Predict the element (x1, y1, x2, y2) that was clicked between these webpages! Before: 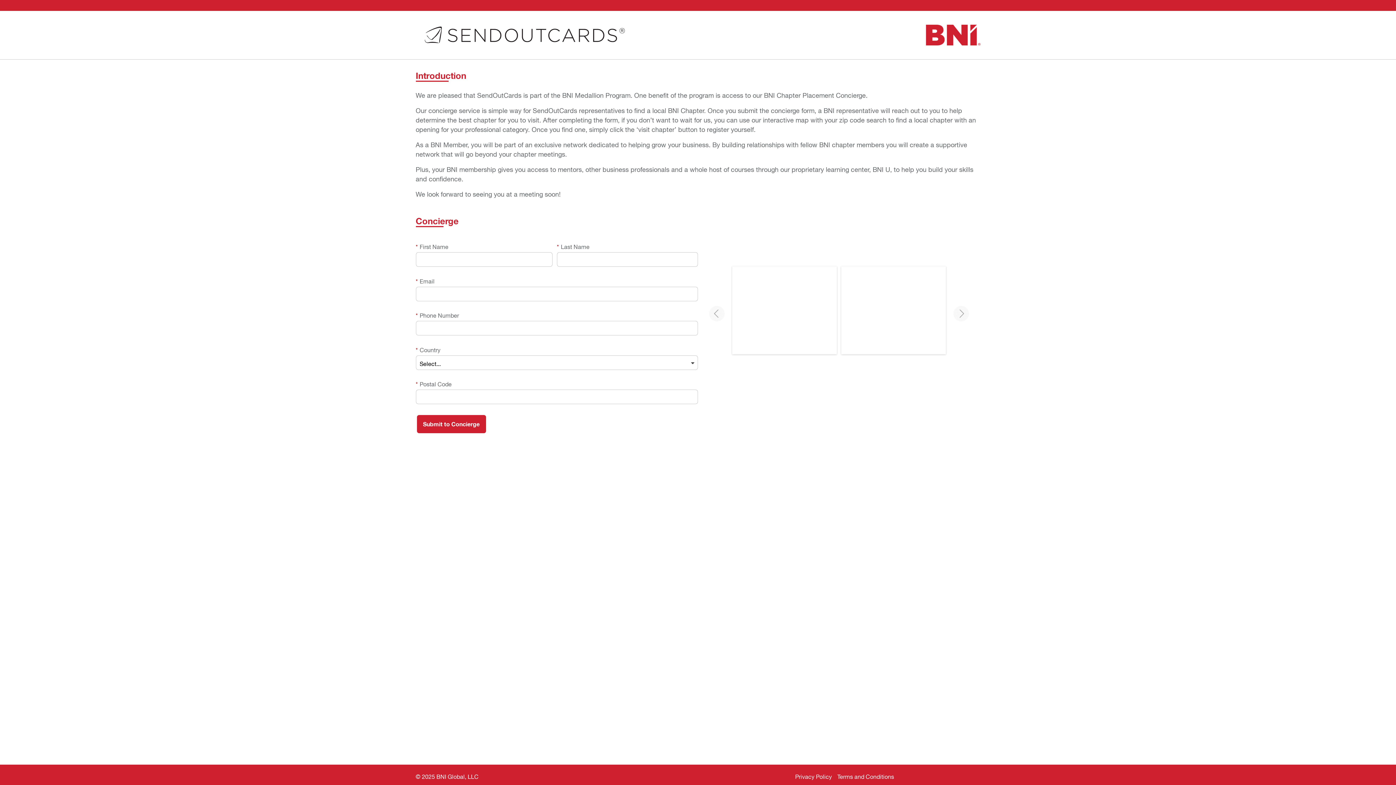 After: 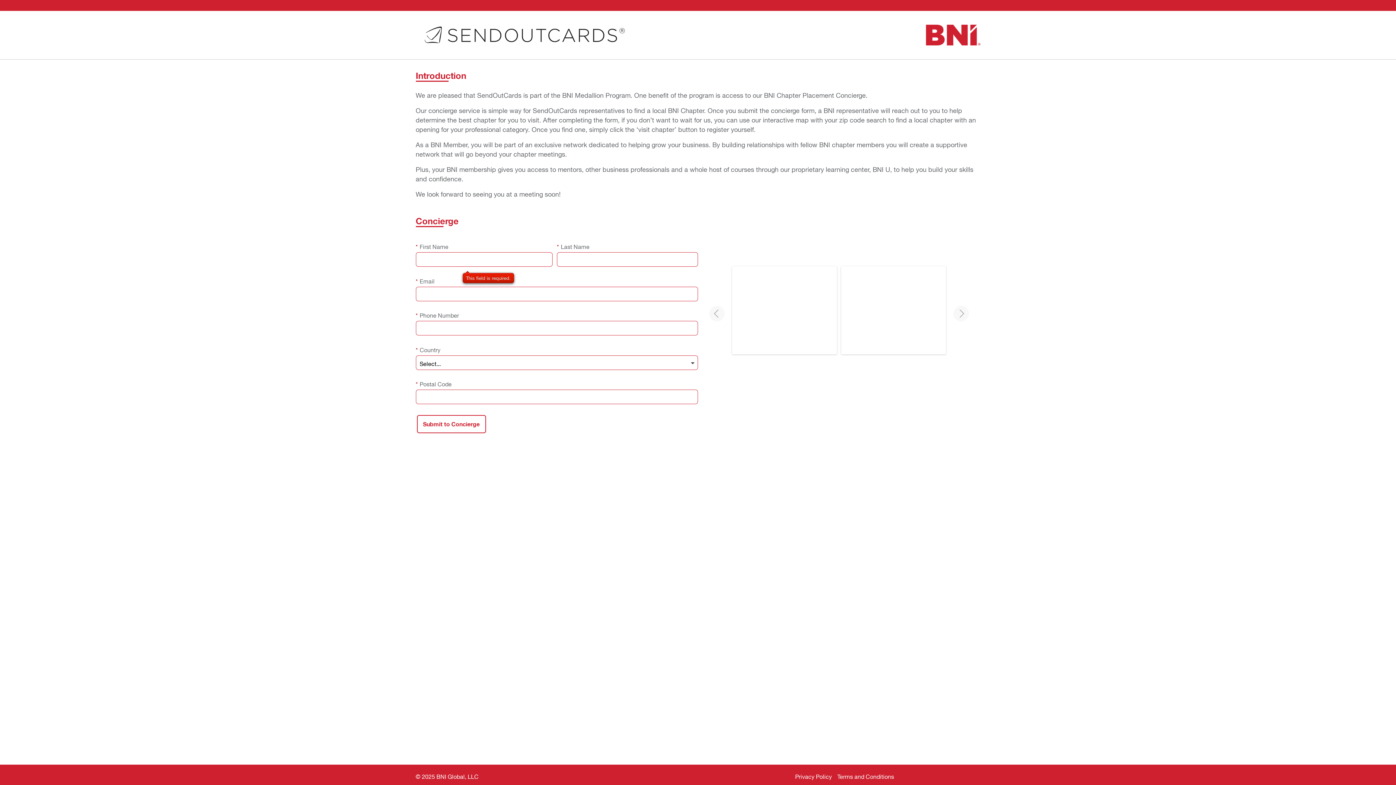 Action: label: Submit to Concierge bbox: (416, 415, 486, 433)